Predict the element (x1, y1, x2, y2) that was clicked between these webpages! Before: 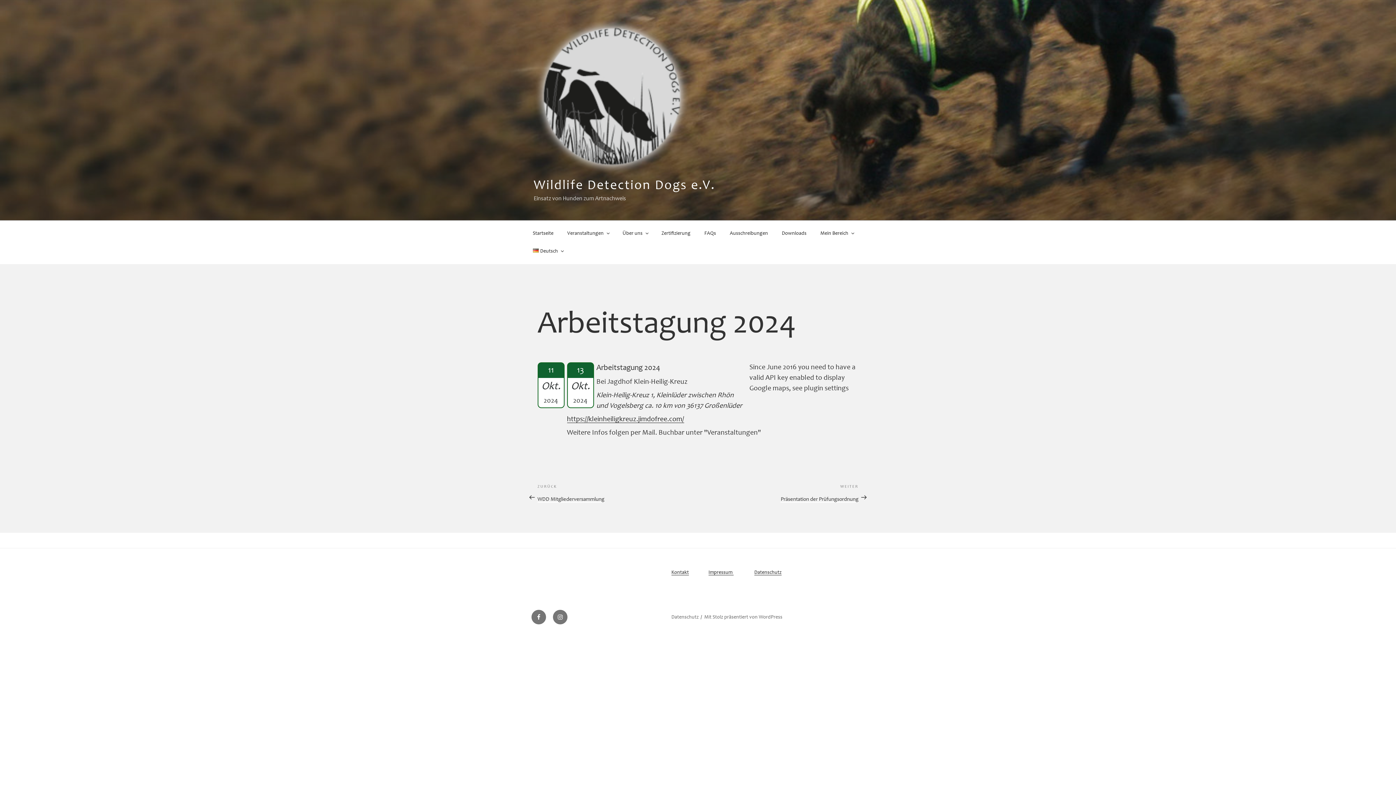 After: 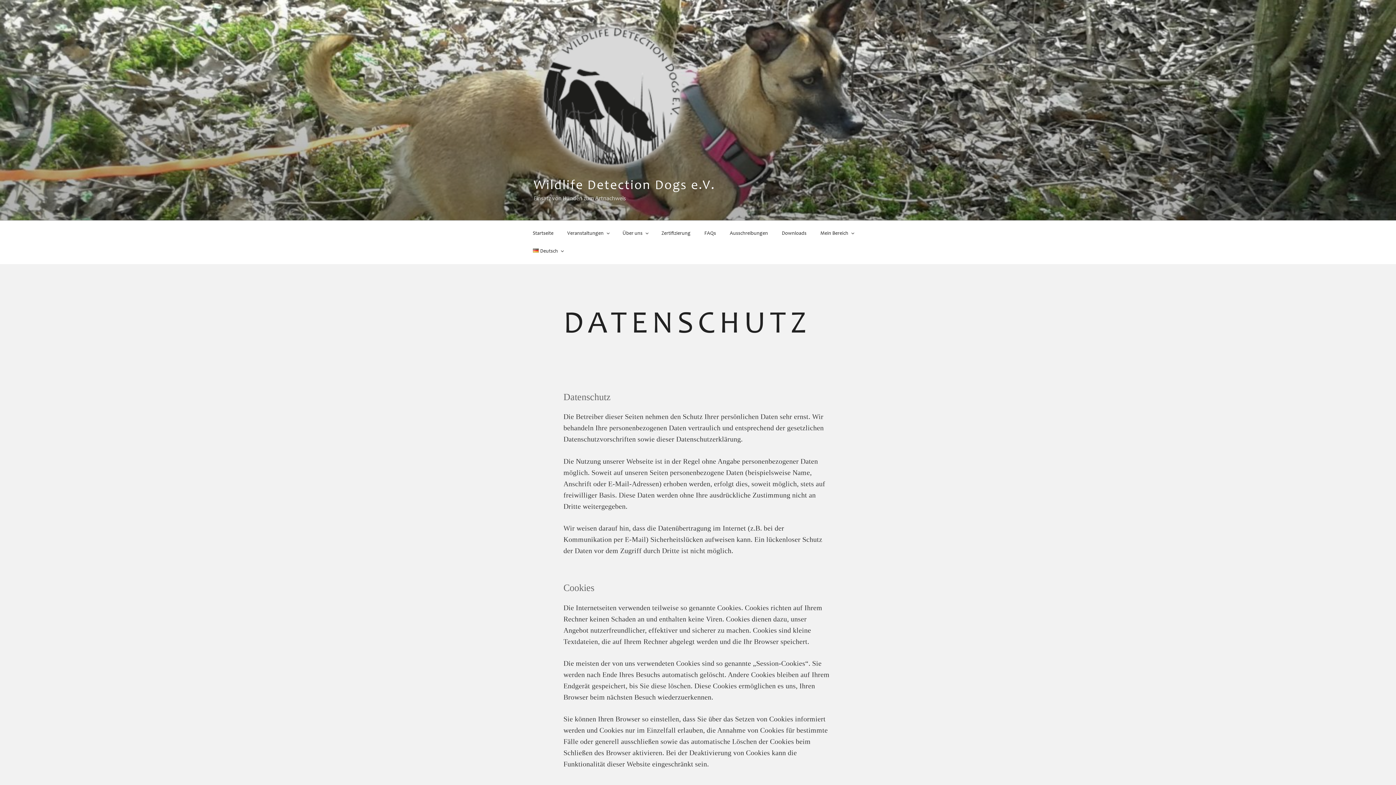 Action: bbox: (671, 615, 698, 620) label: Datenschutz